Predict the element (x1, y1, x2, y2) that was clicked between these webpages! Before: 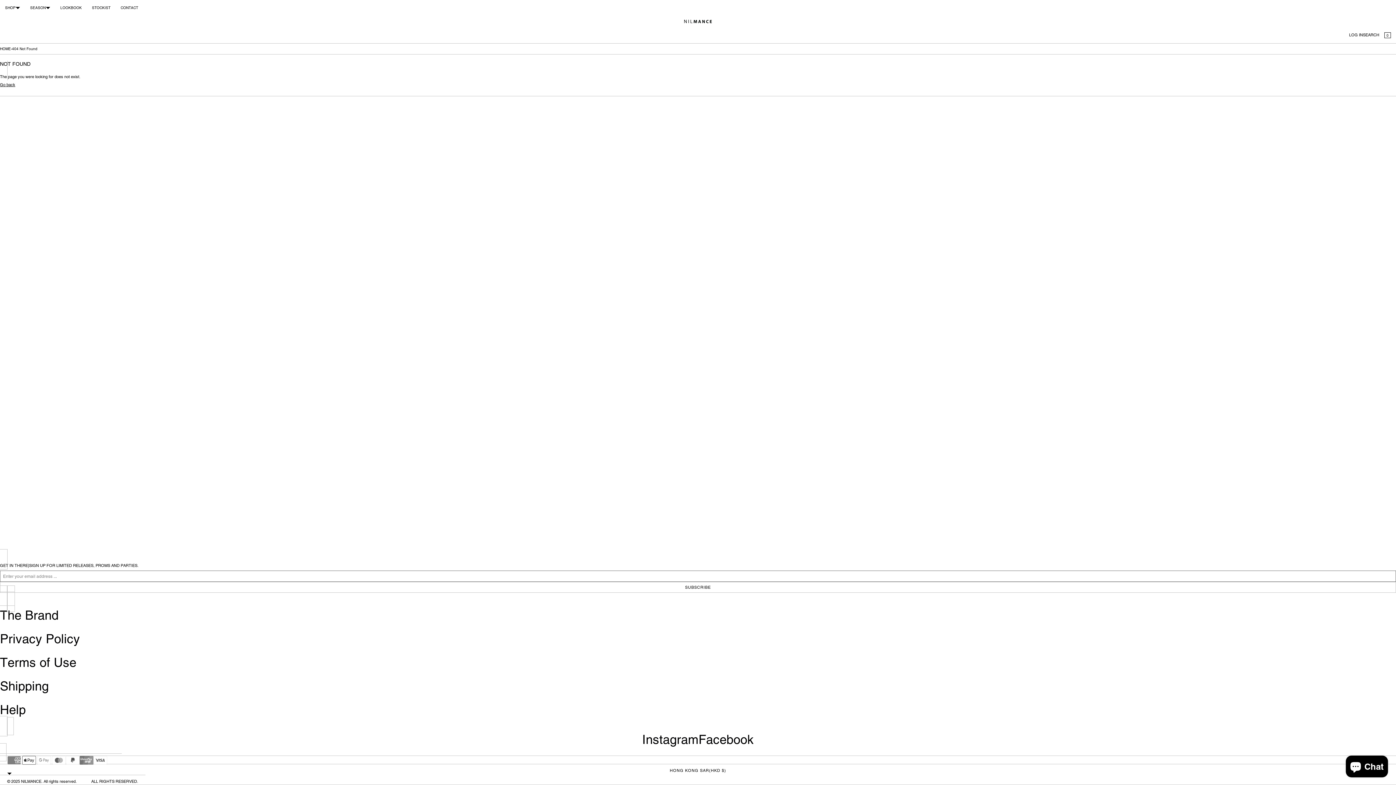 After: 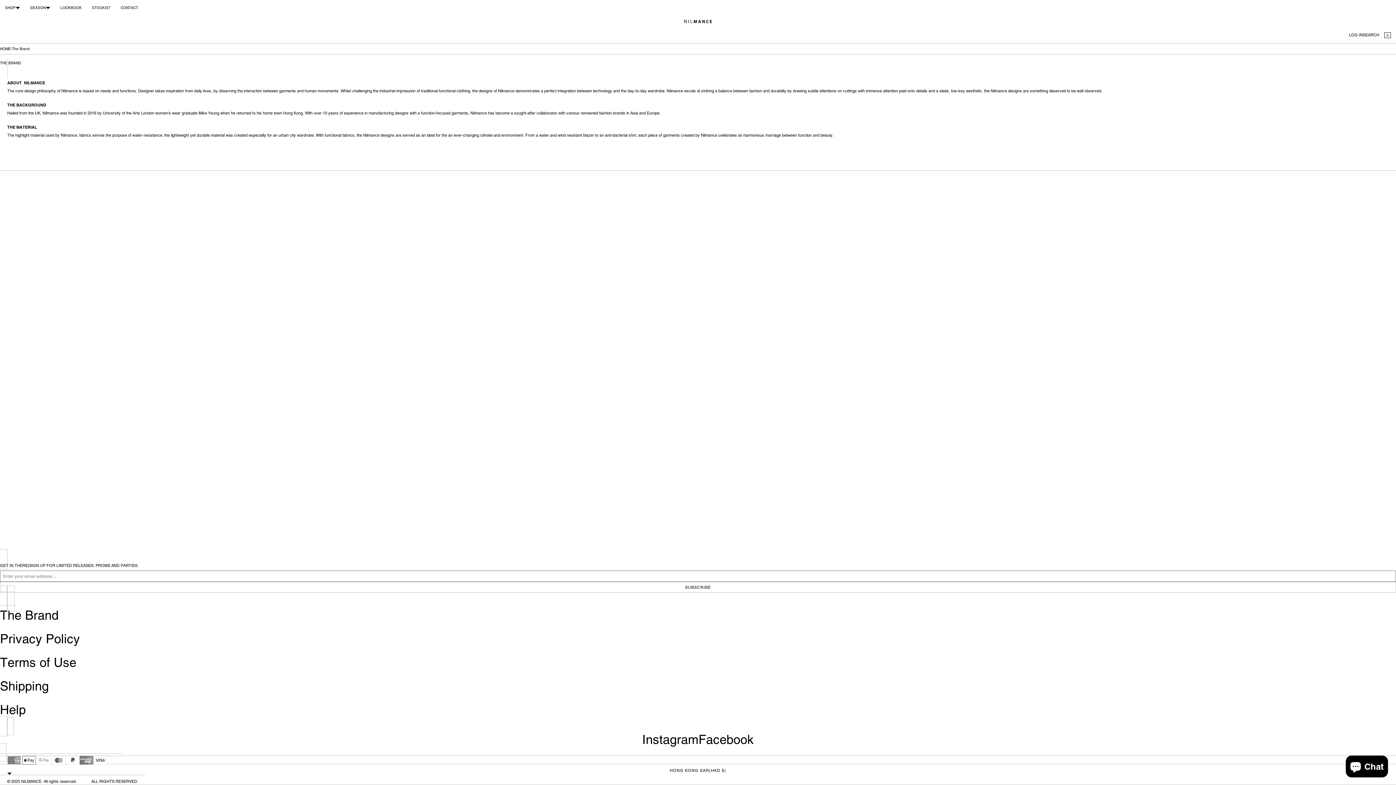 Action: bbox: (0, 608, 58, 622) label: The Brand